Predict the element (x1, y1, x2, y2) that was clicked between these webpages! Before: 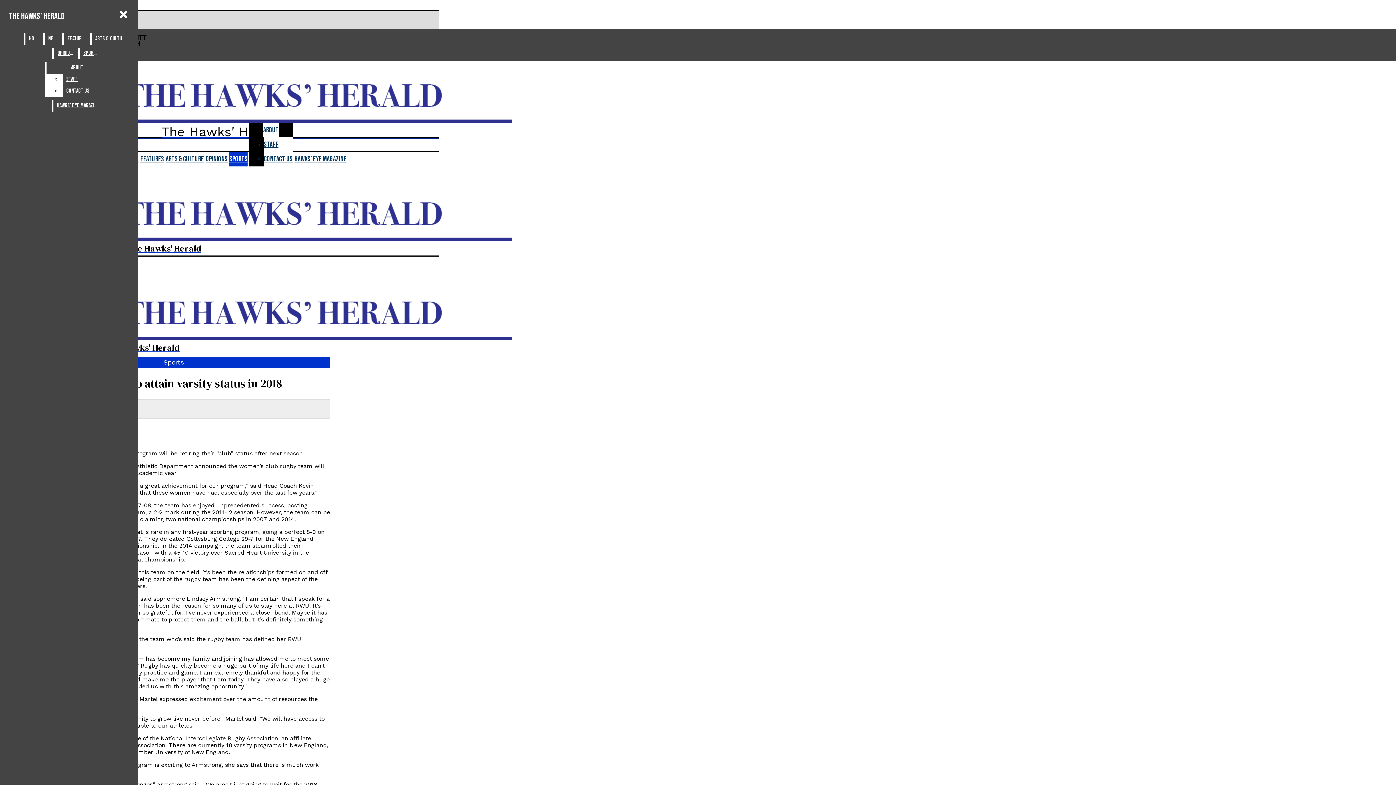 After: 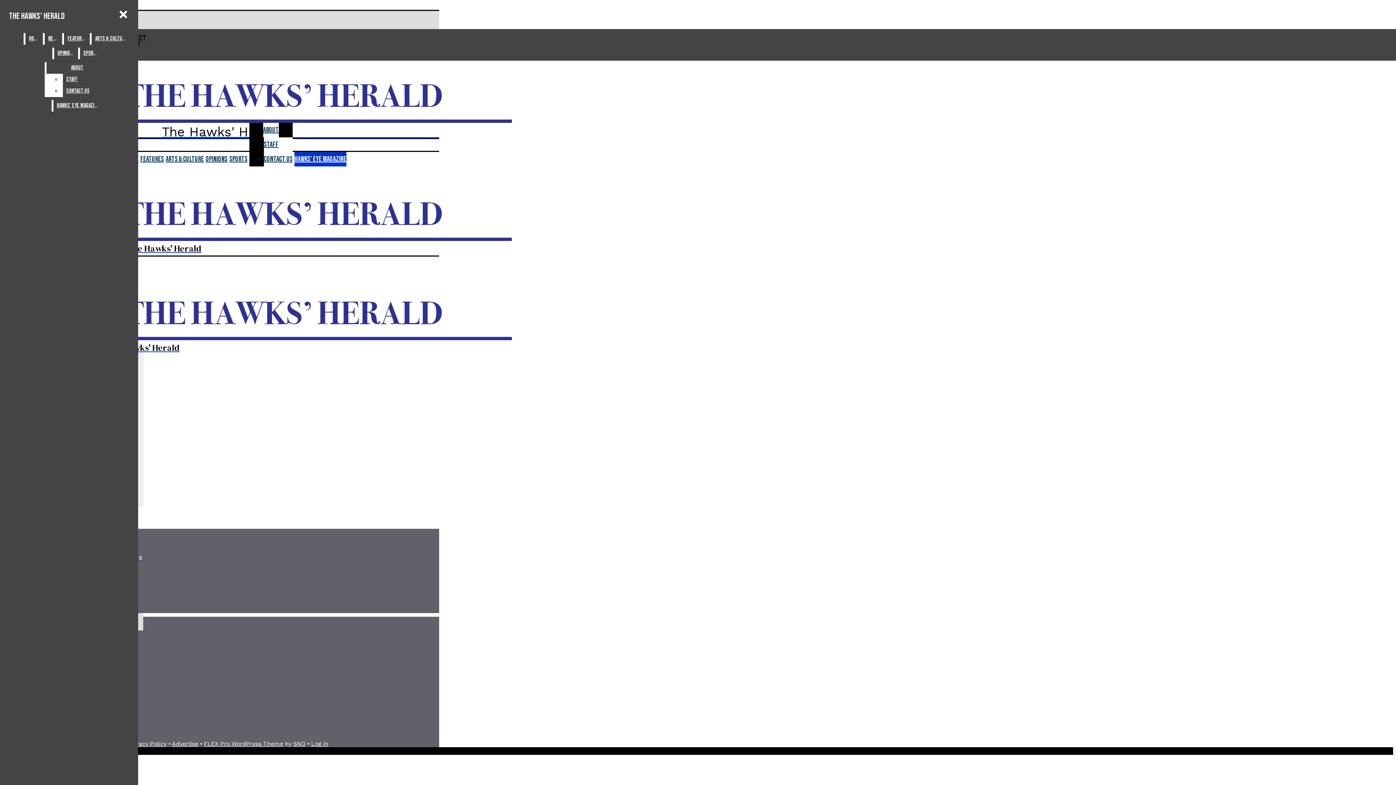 Action: label: Hawks’ Eye Magazine bbox: (53, 100, 101, 111)